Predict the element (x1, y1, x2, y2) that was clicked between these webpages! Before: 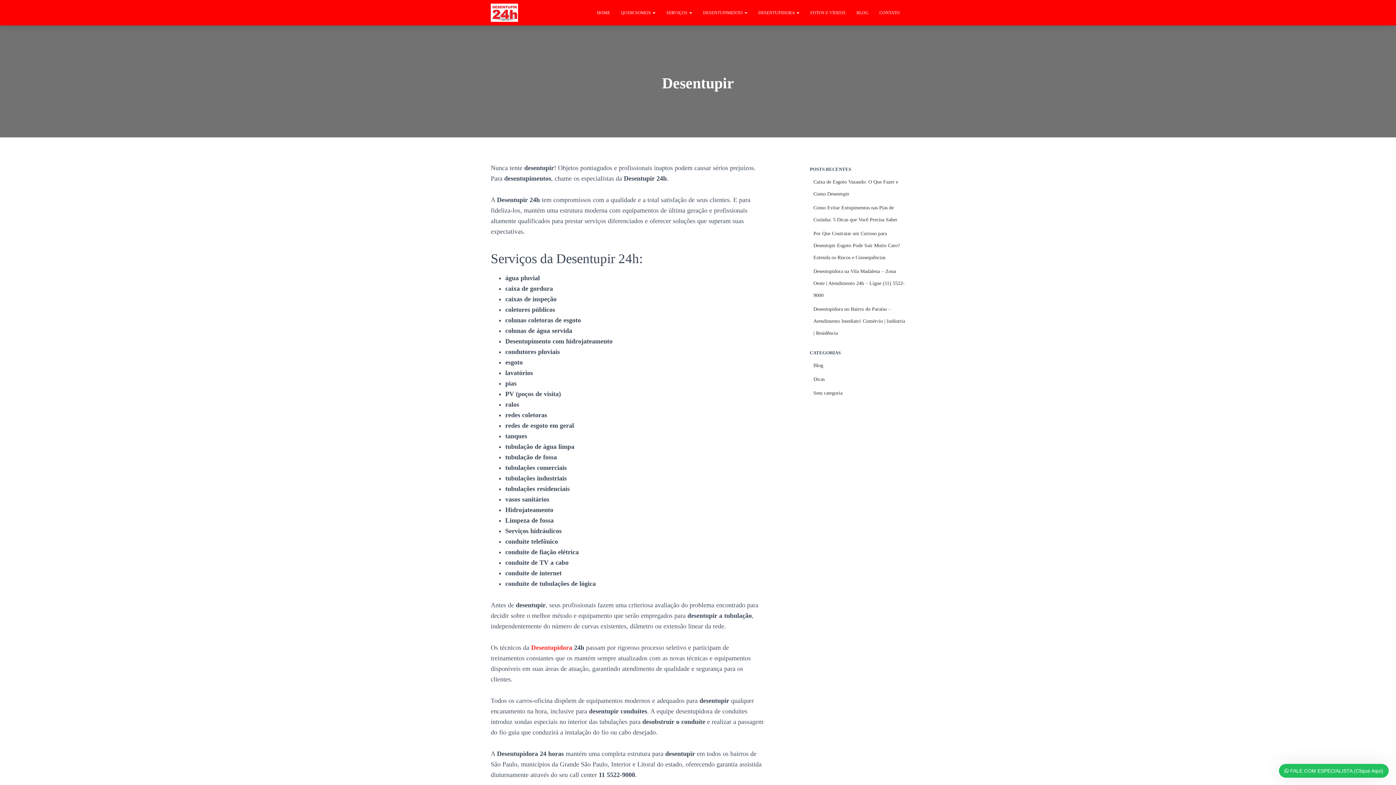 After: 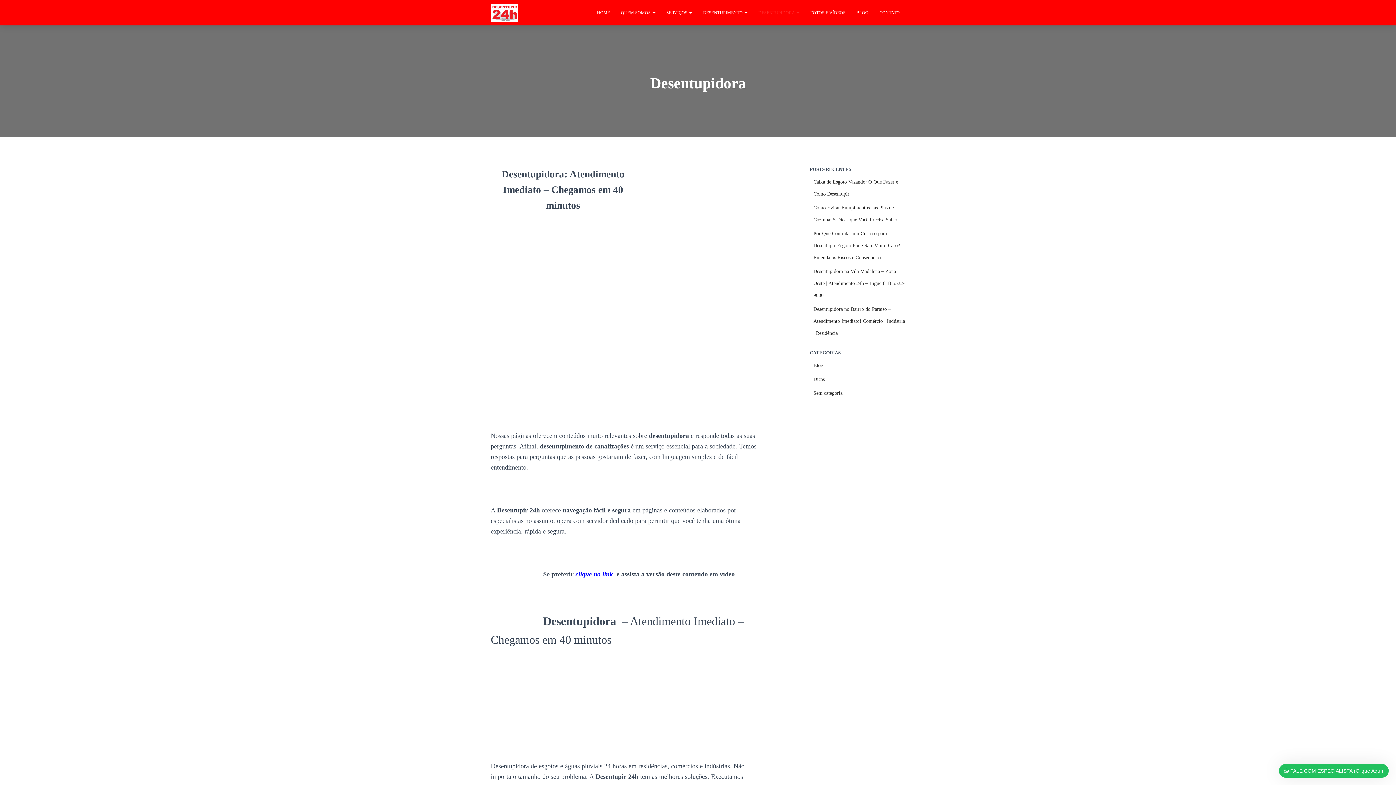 Action: bbox: (753, 3, 805, 21) label: DESENTUPIDORA 